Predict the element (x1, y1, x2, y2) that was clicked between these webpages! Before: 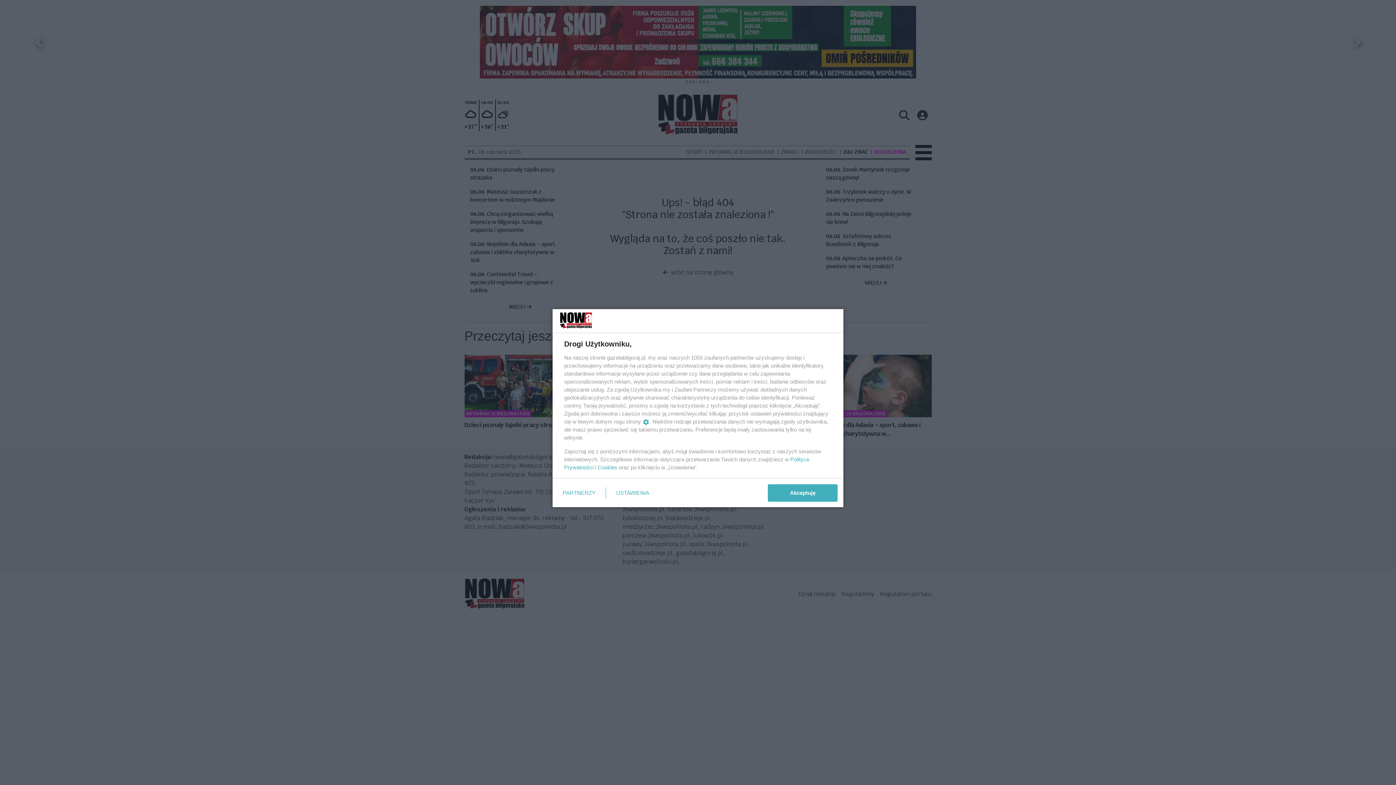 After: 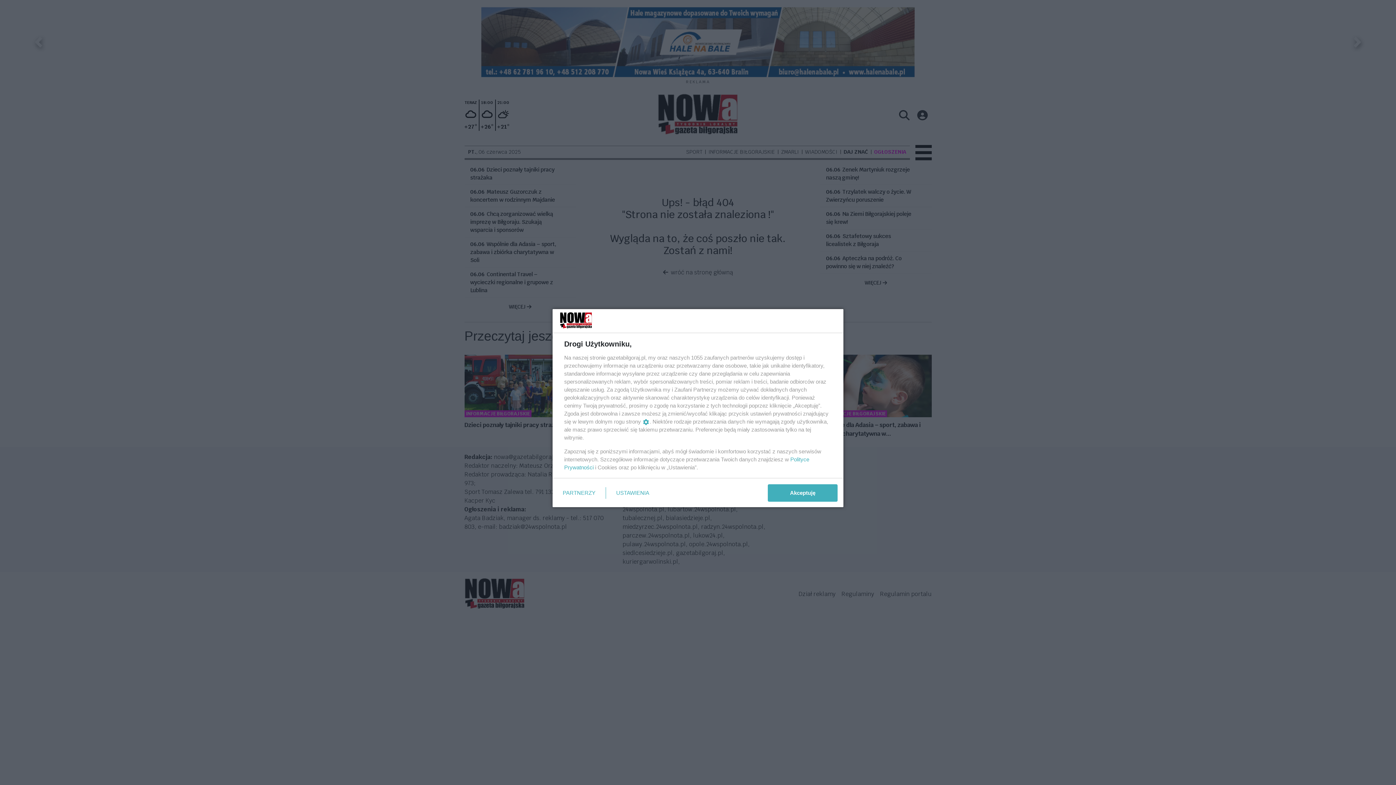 Action: bbox: (597, 464, 617, 470) label: Cookies